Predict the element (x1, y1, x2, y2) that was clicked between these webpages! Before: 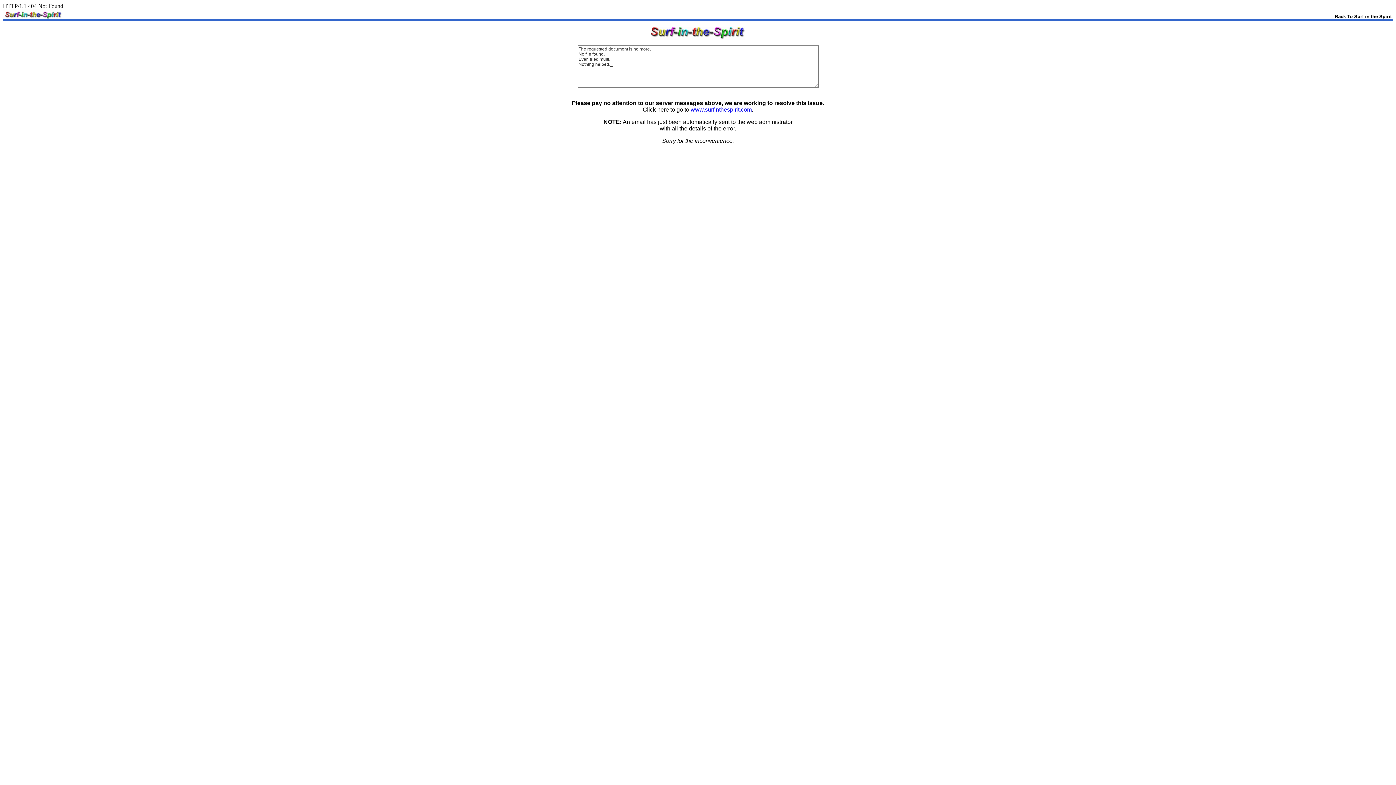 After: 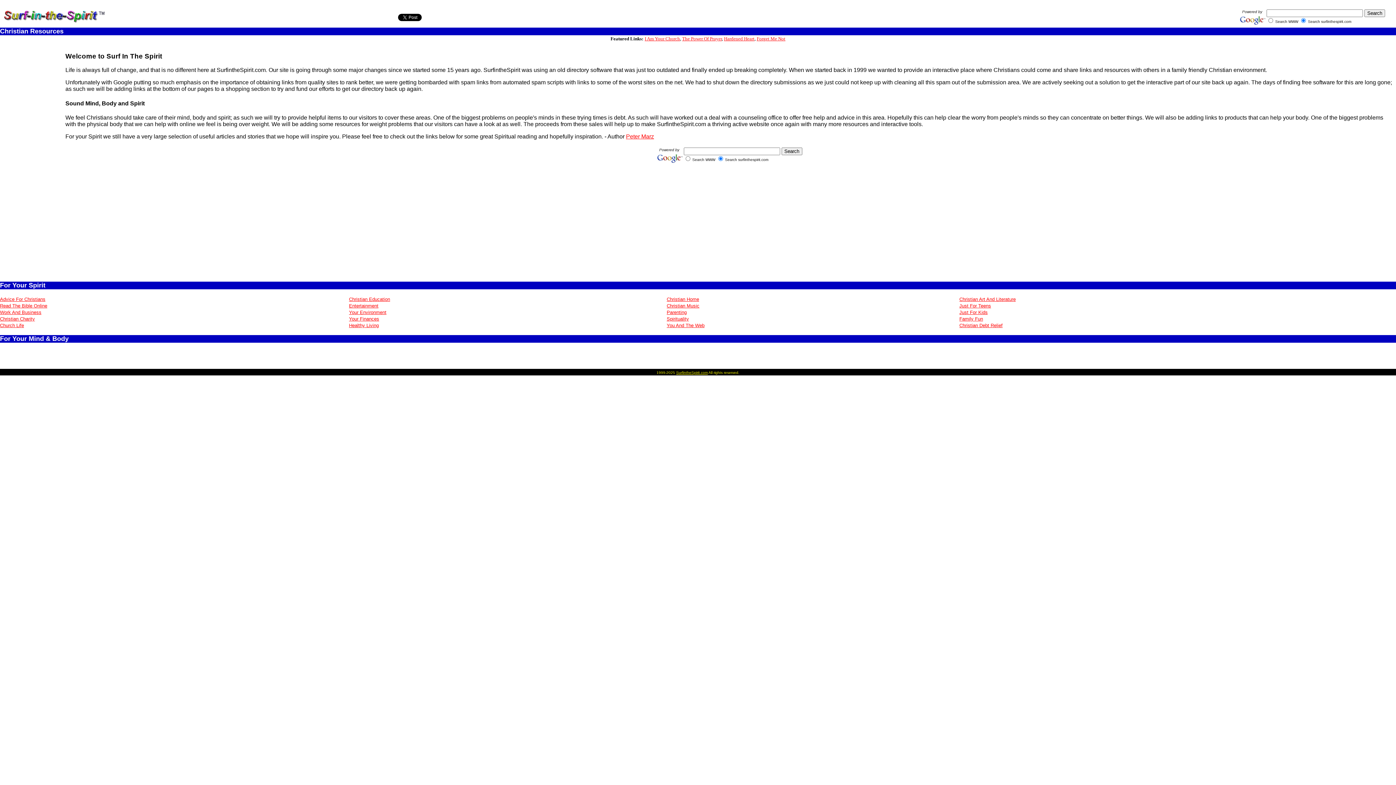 Action: bbox: (2, 14, 61, 20)